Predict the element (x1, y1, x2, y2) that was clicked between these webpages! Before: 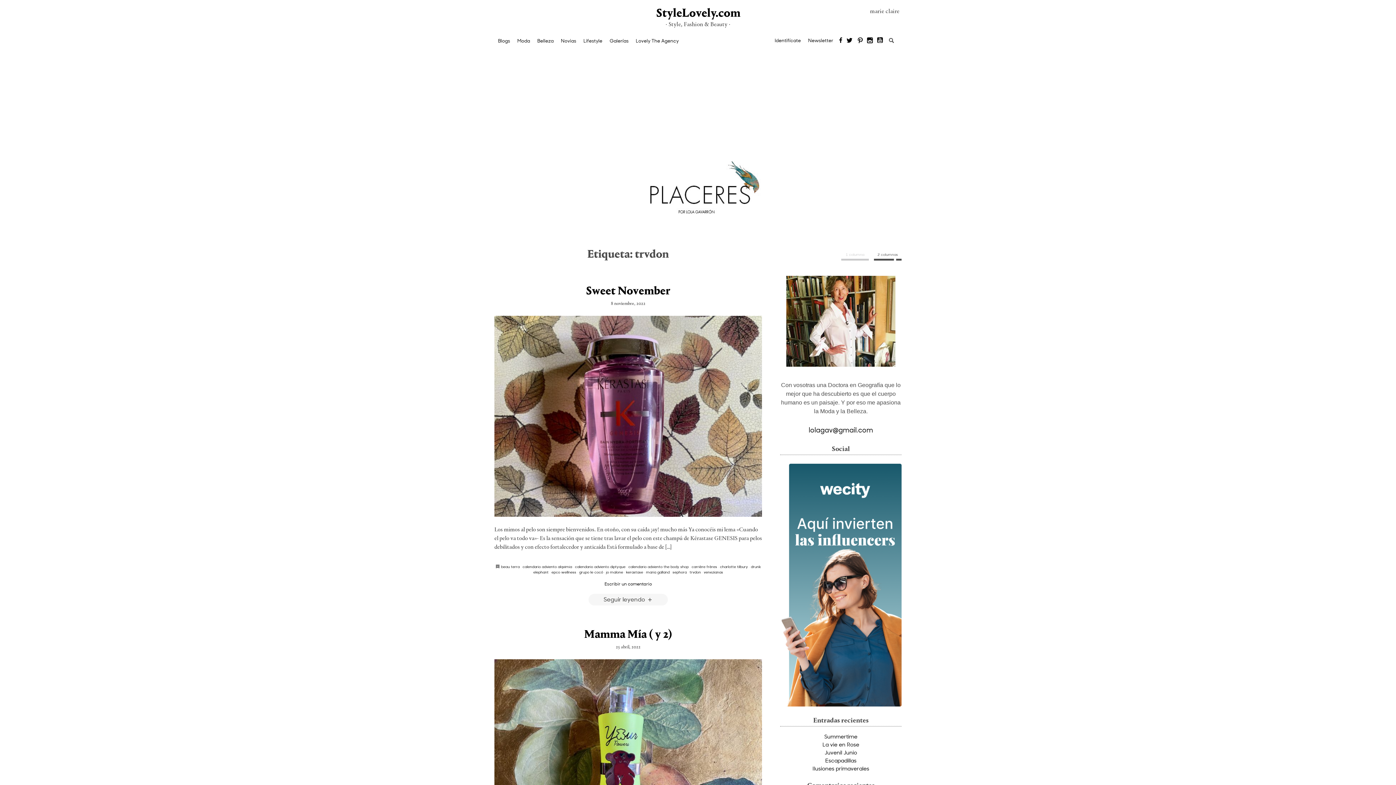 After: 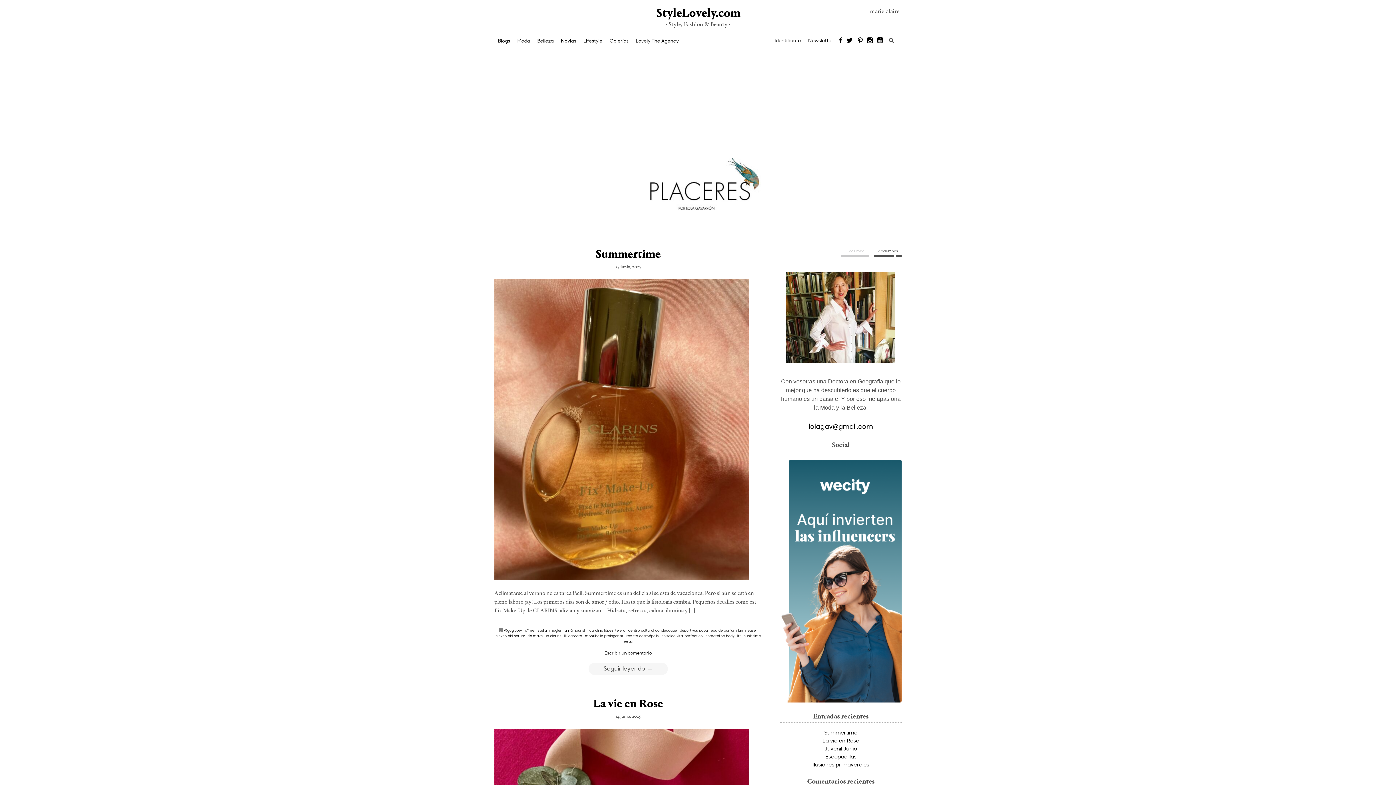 Action: bbox: (0, 161, 1396, 228)